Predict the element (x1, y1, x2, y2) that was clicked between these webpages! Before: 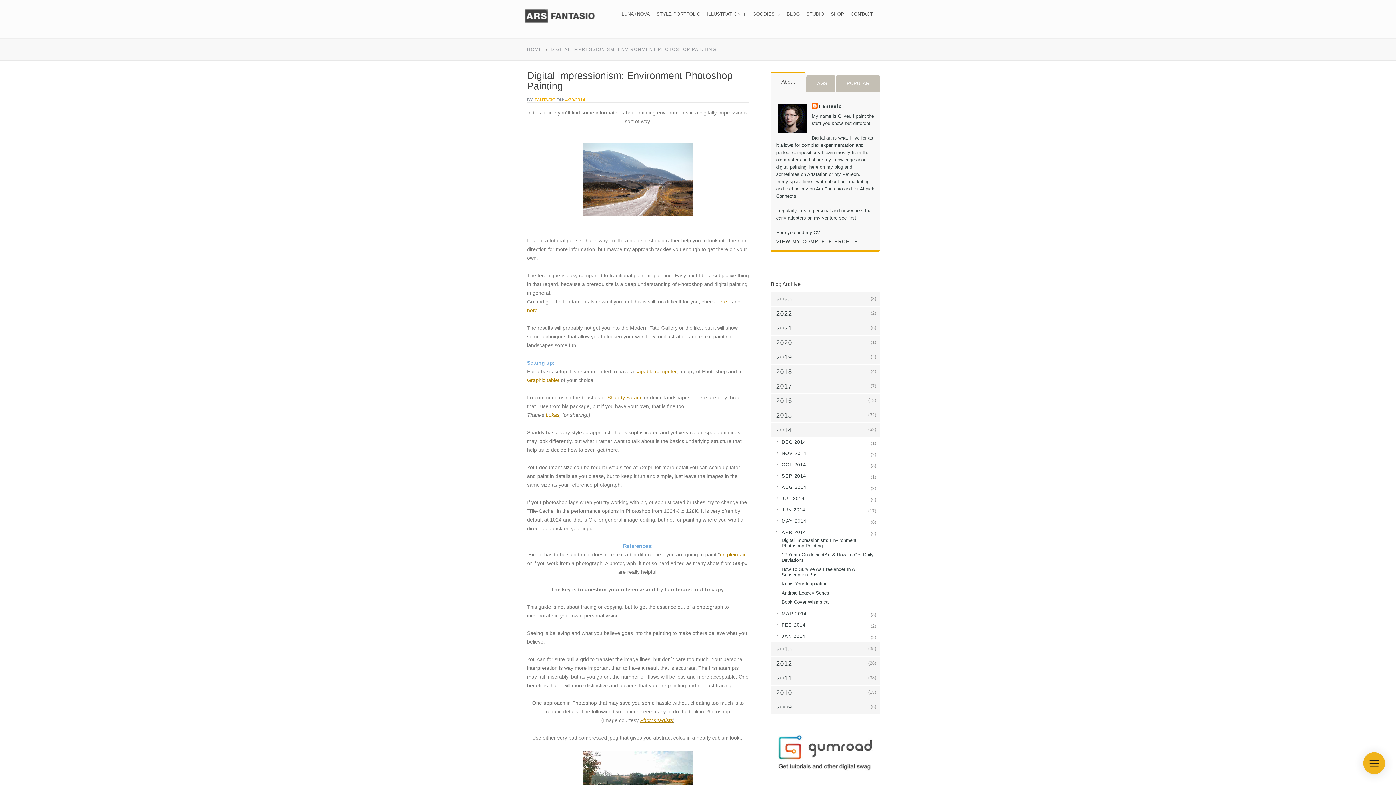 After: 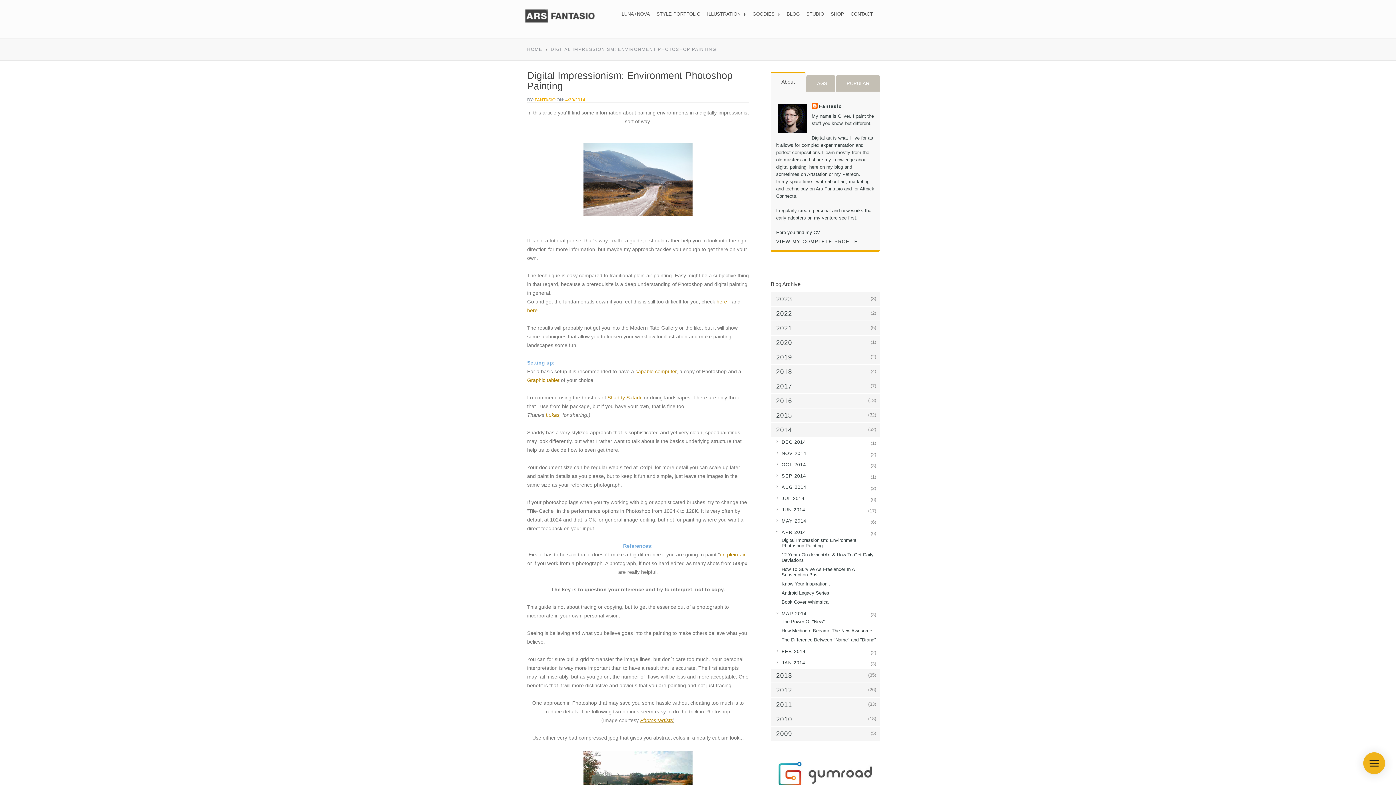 Action: bbox: (770, 608, 781, 617) label: ► 